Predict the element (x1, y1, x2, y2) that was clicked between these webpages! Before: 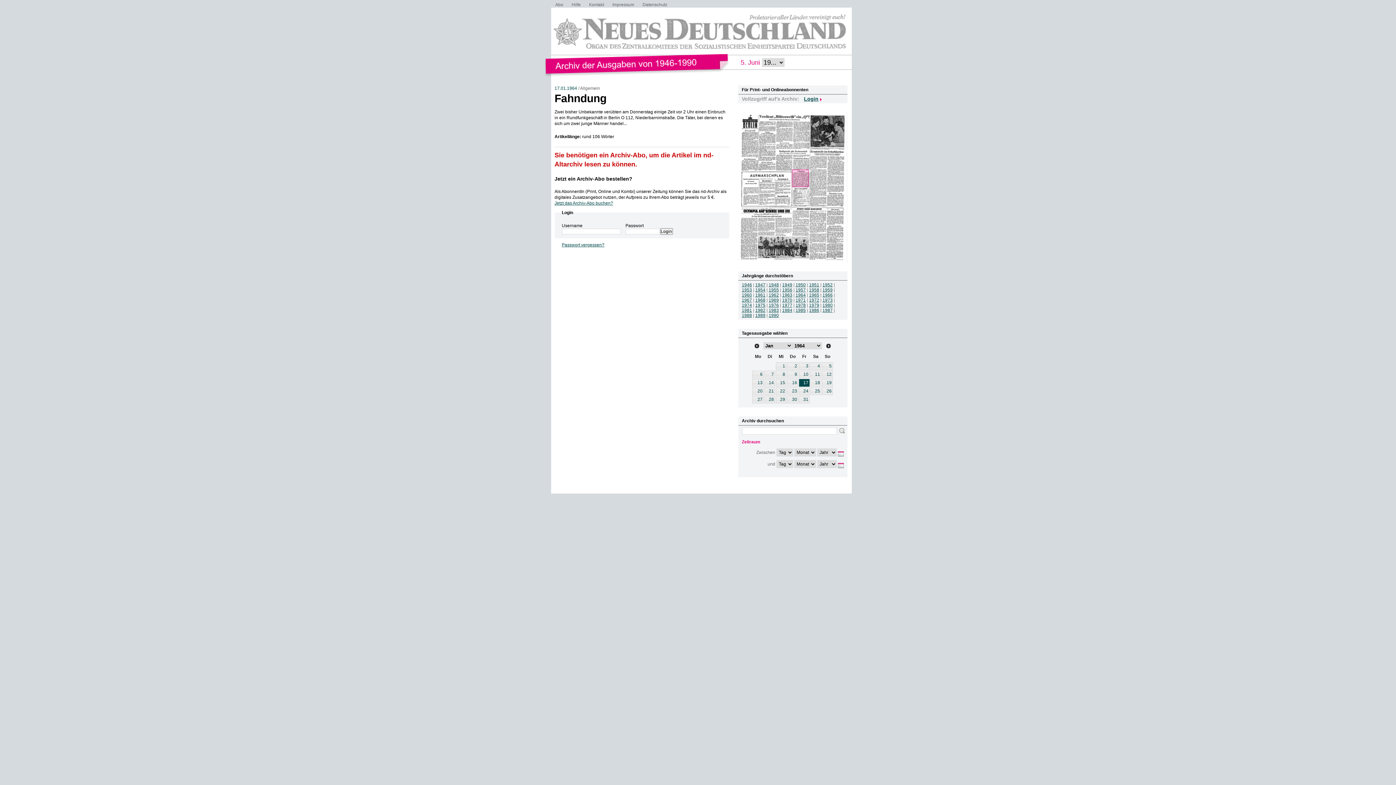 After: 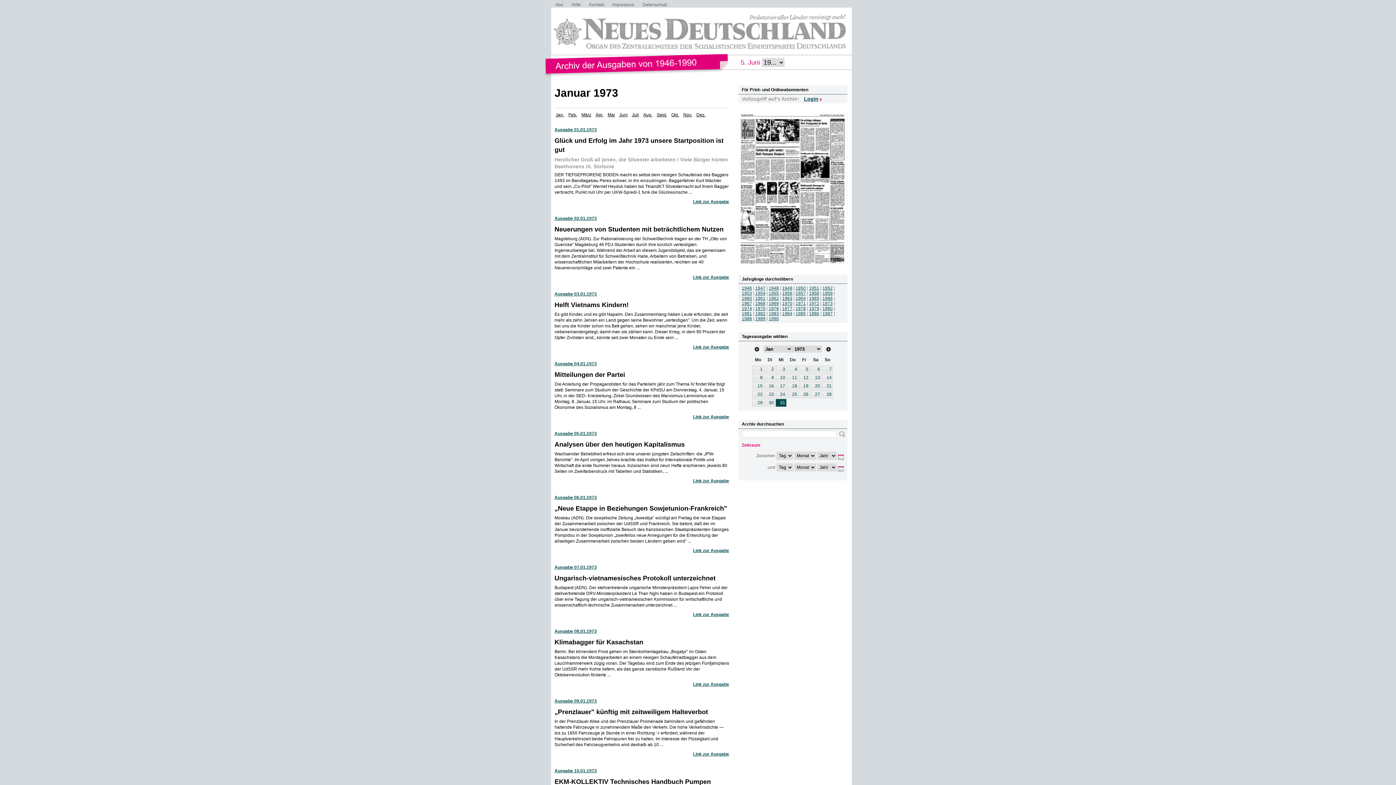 Action: label: 1973 bbox: (822, 297, 832, 302)